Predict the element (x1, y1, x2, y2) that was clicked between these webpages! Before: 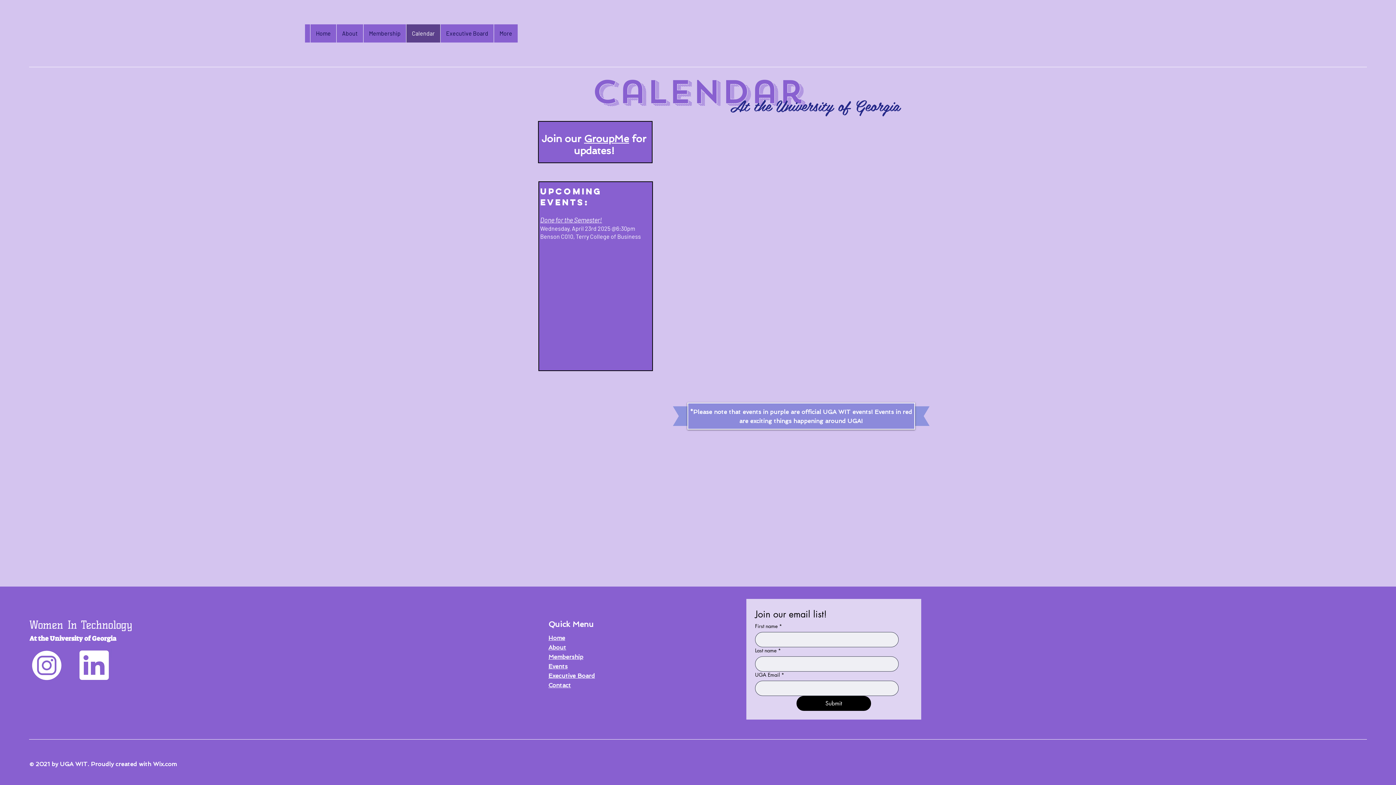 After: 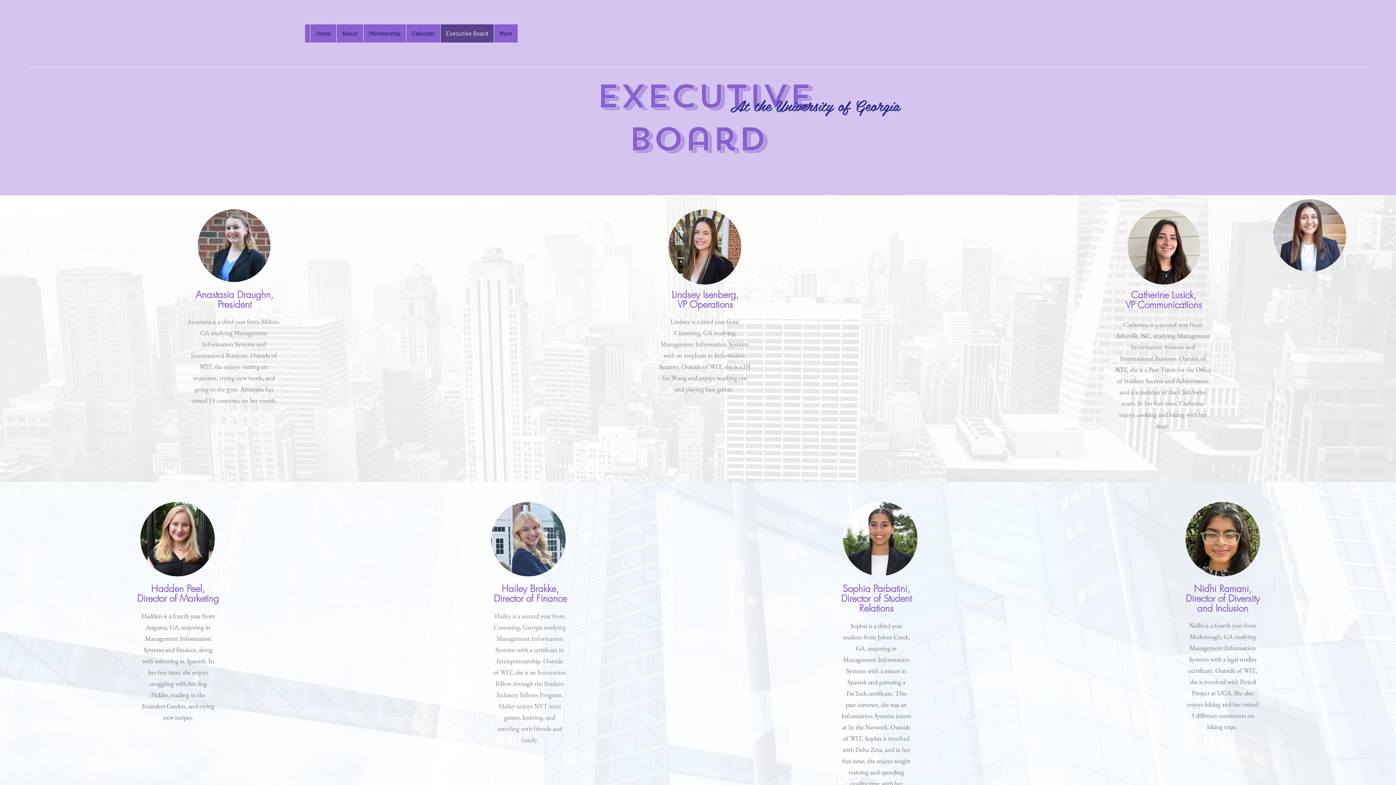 Action: bbox: (548, 672, 595, 679) label: Executive Board